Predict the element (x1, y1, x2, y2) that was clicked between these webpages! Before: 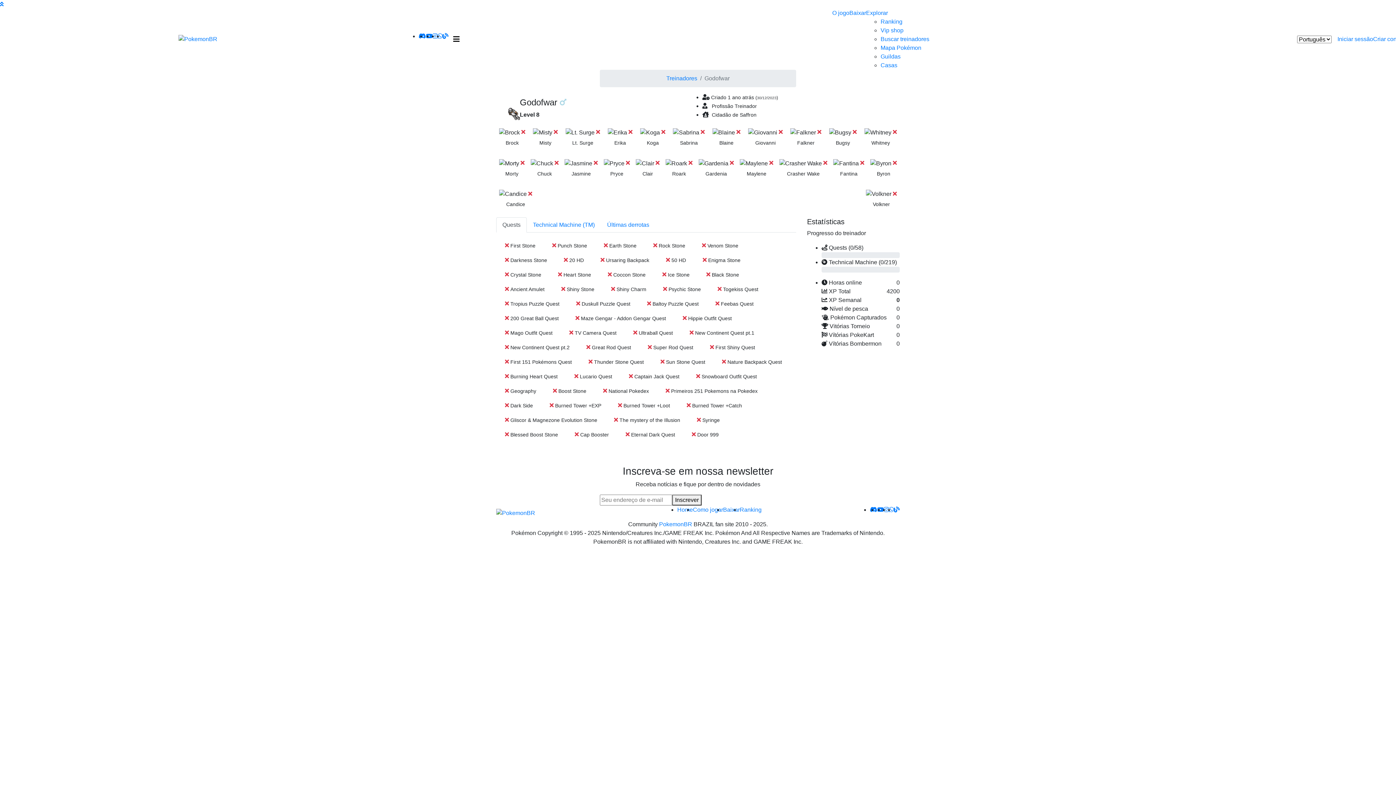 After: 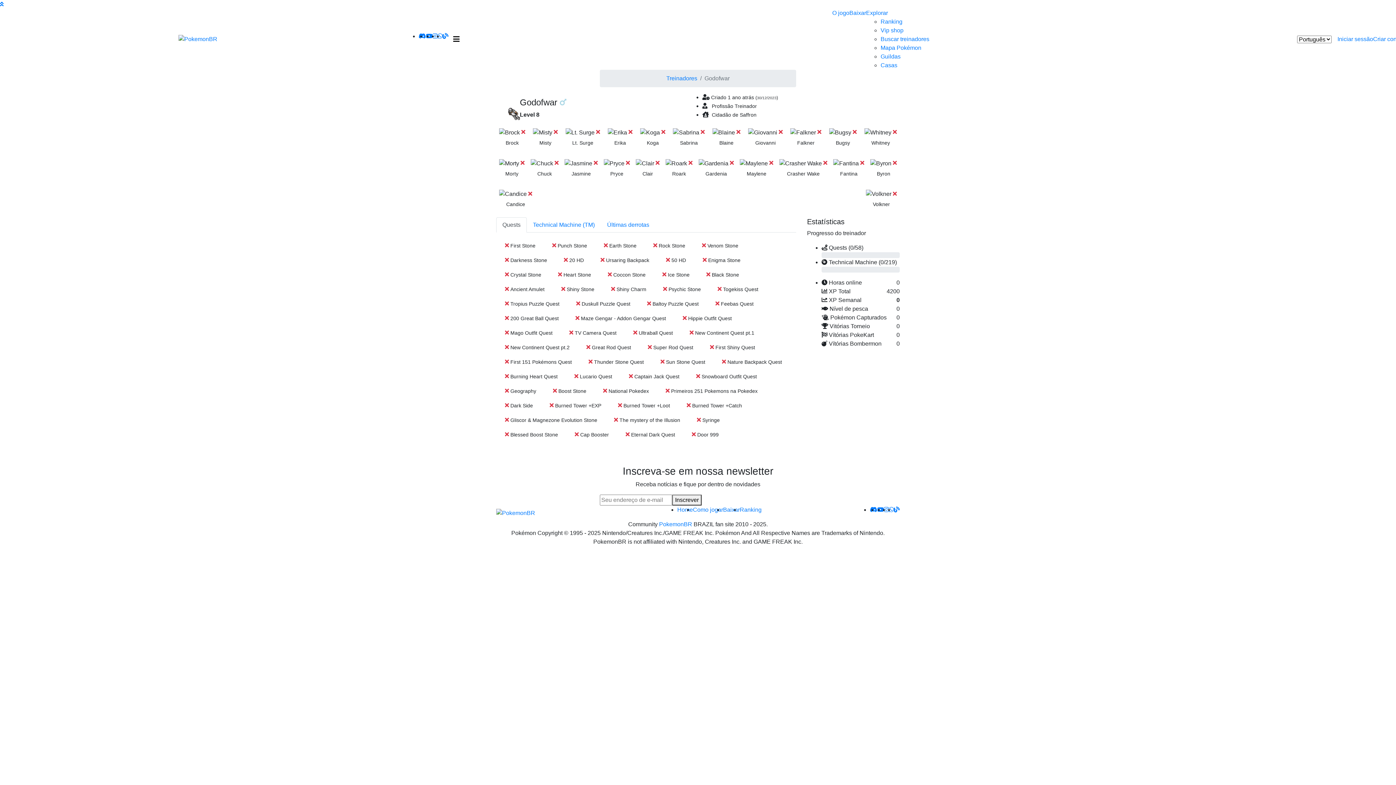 Action: label: Quests bbox: (496, 217, 526, 232)